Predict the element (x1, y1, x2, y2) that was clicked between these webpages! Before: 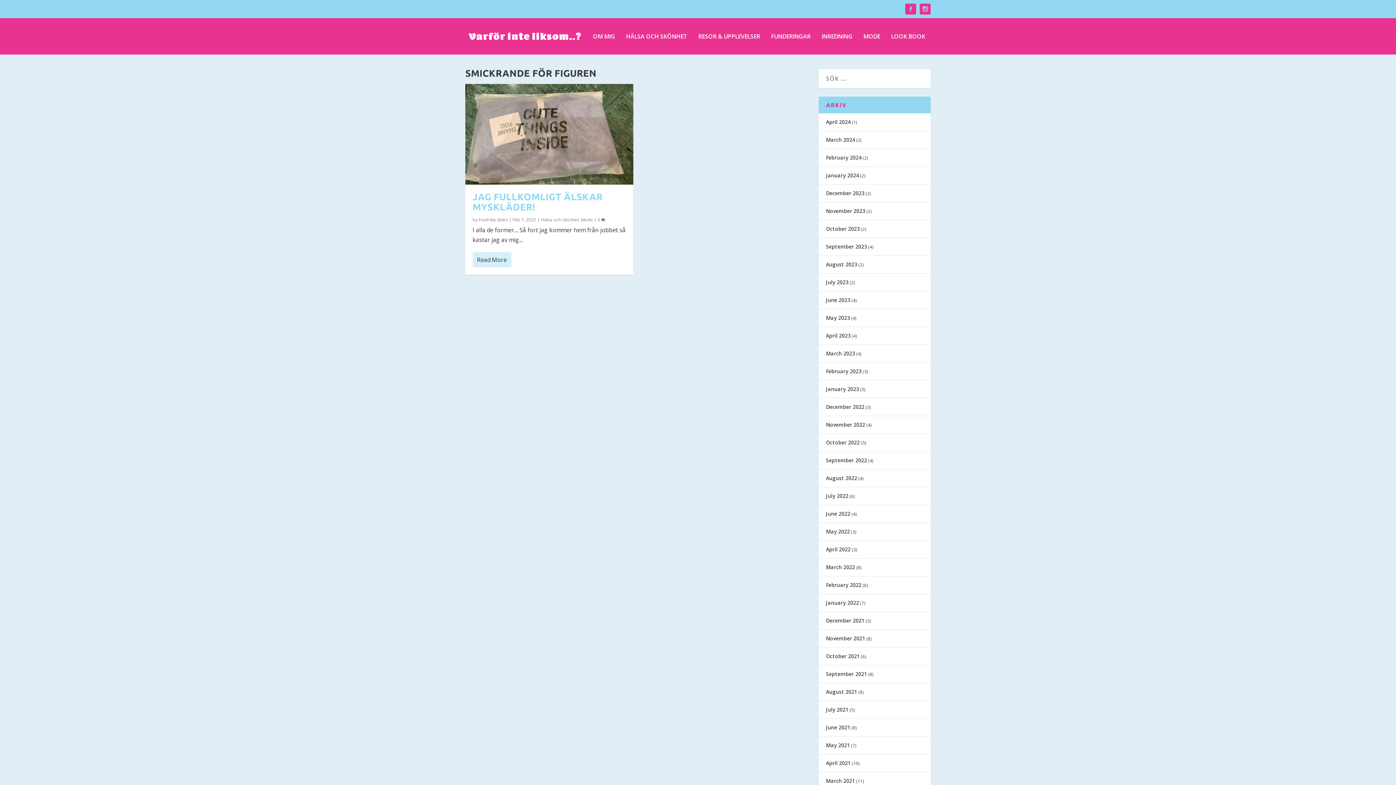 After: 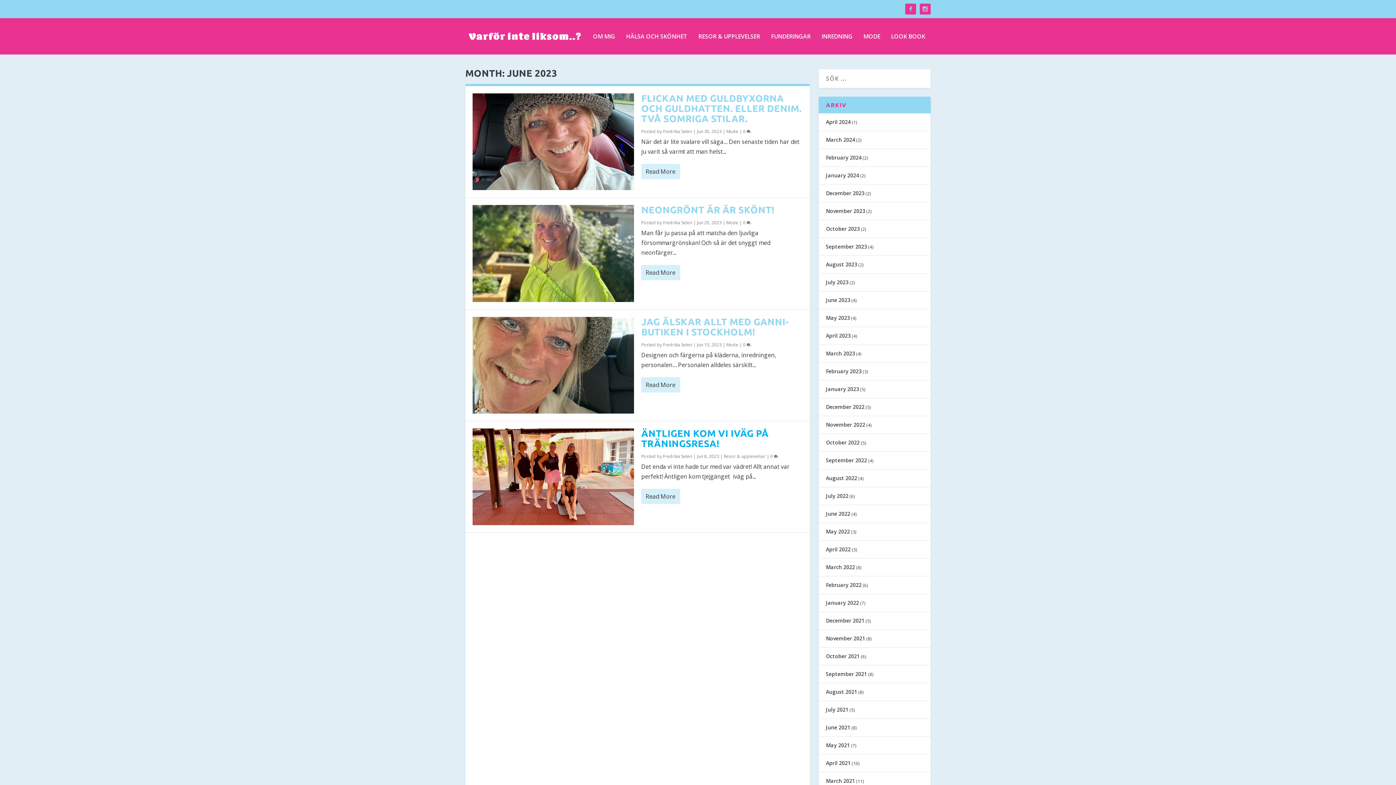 Action: label: June 2023 bbox: (826, 296, 850, 303)